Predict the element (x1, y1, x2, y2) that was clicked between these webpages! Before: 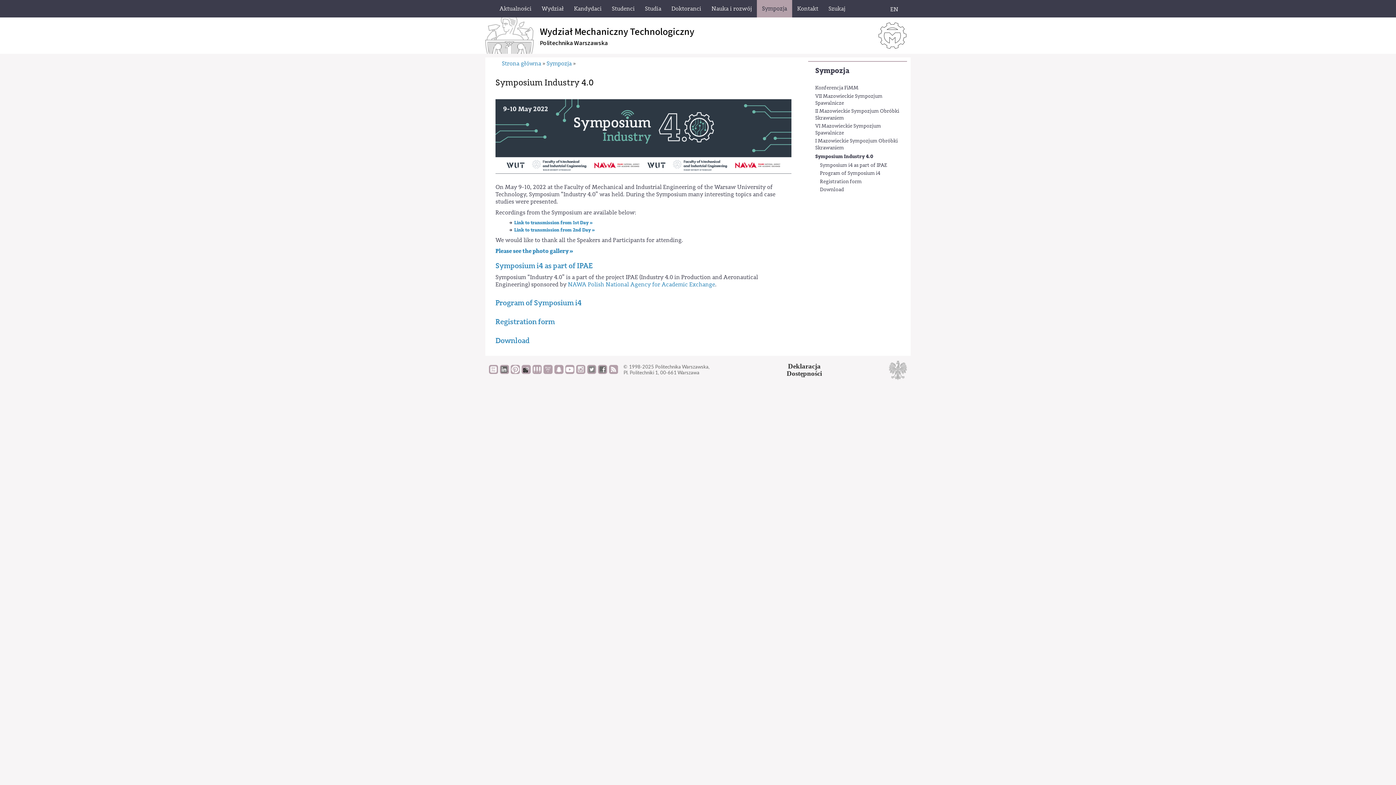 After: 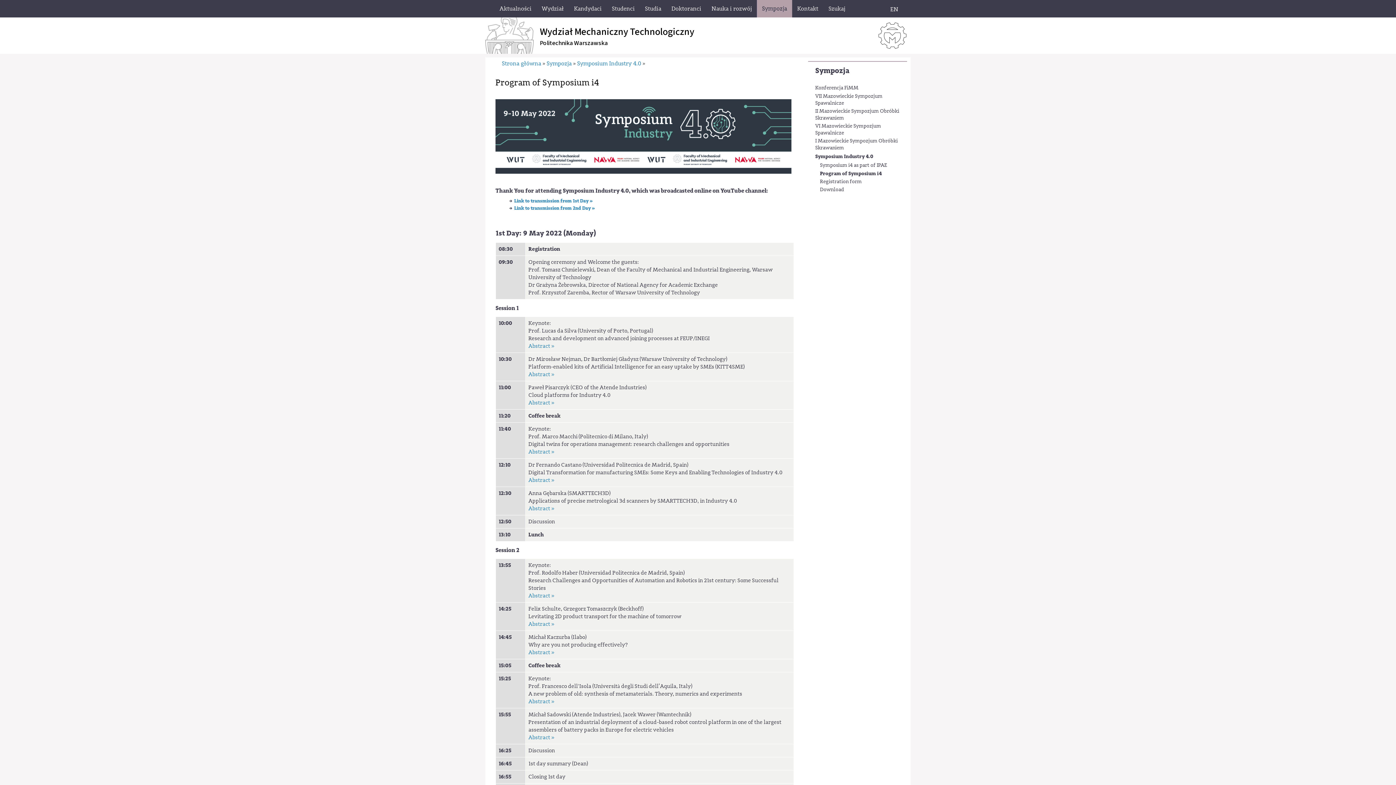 Action: bbox: (495, 298, 581, 307) label: Program of Symposium i4